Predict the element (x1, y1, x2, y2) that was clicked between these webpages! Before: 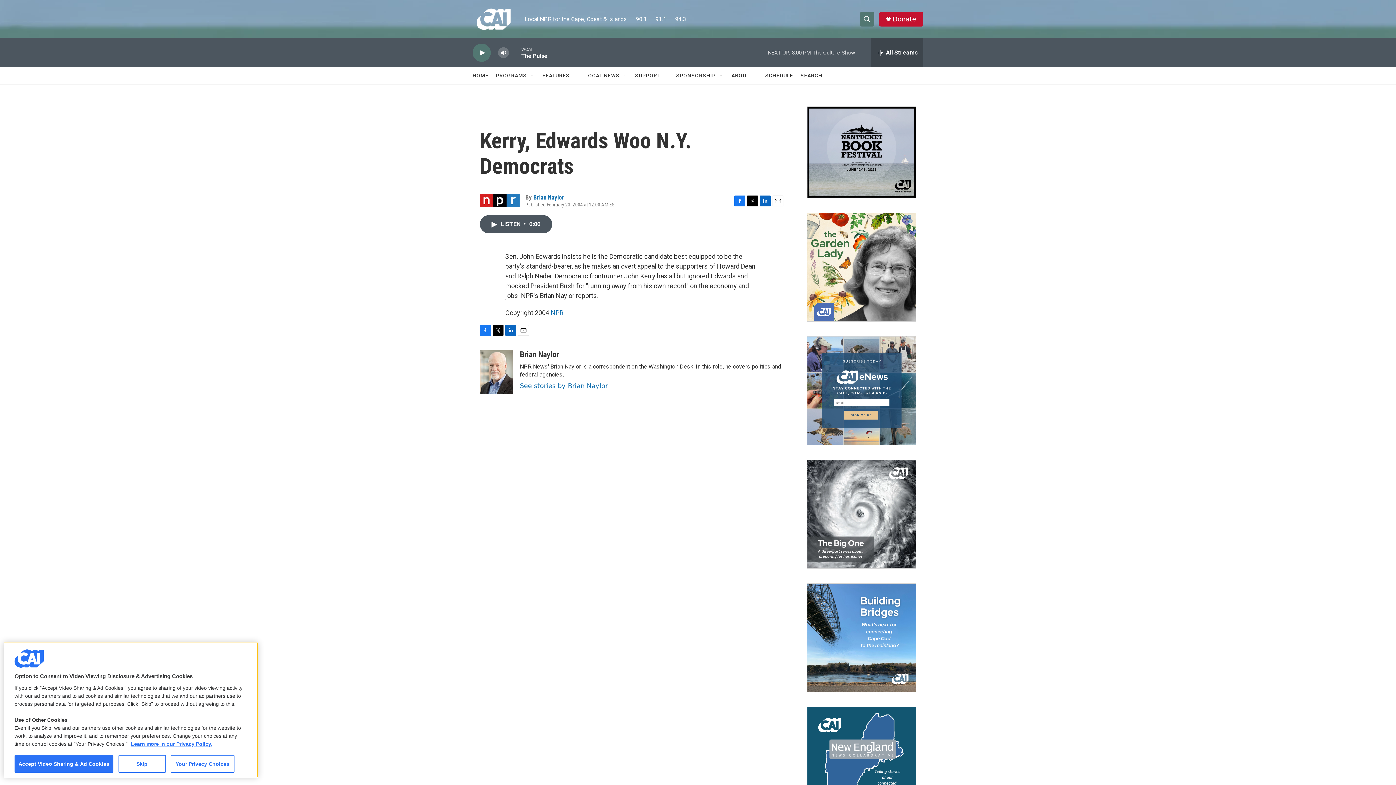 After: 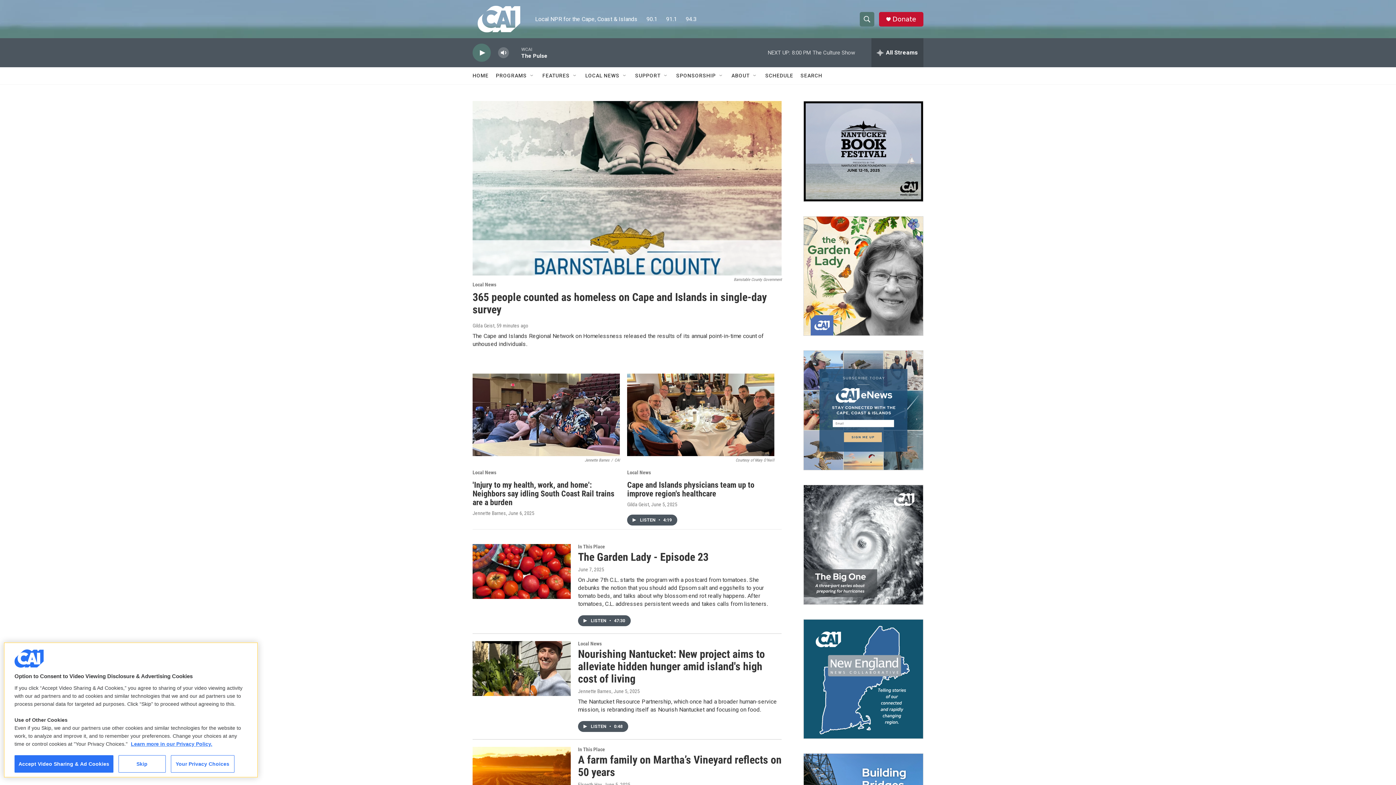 Action: label: HOME bbox: (472, 67, 488, 84)